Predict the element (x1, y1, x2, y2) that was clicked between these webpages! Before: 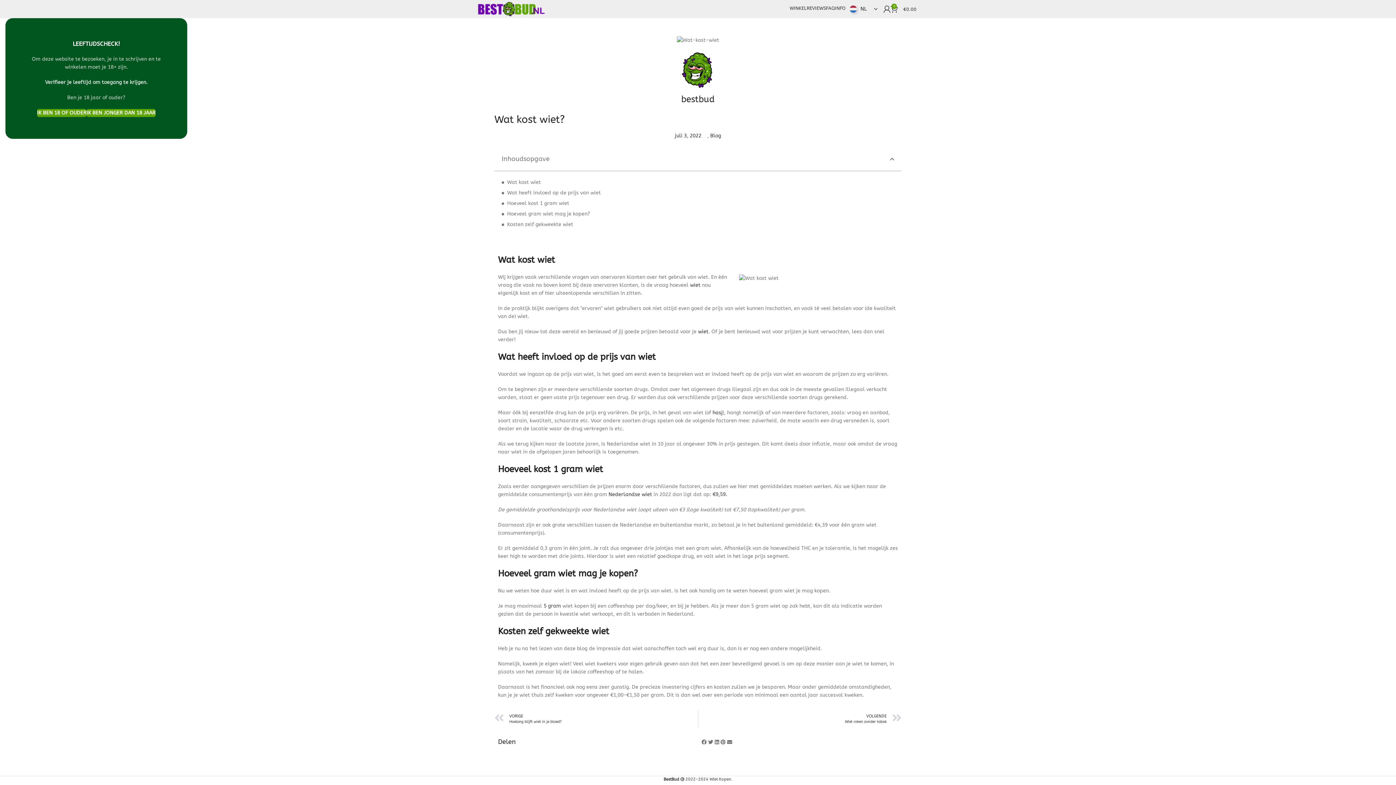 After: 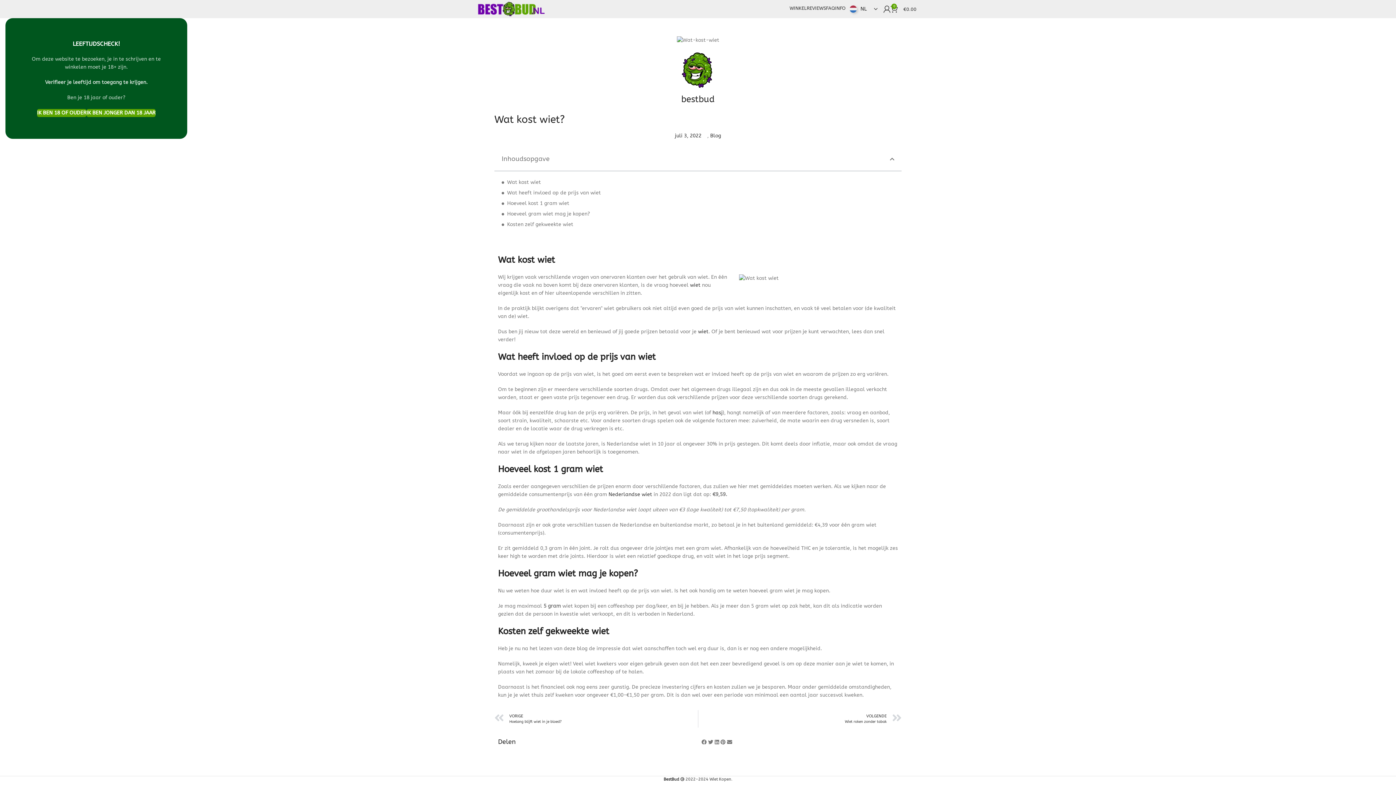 Action: label: Delen op linkedin bbox: (714, 739, 719, 747)